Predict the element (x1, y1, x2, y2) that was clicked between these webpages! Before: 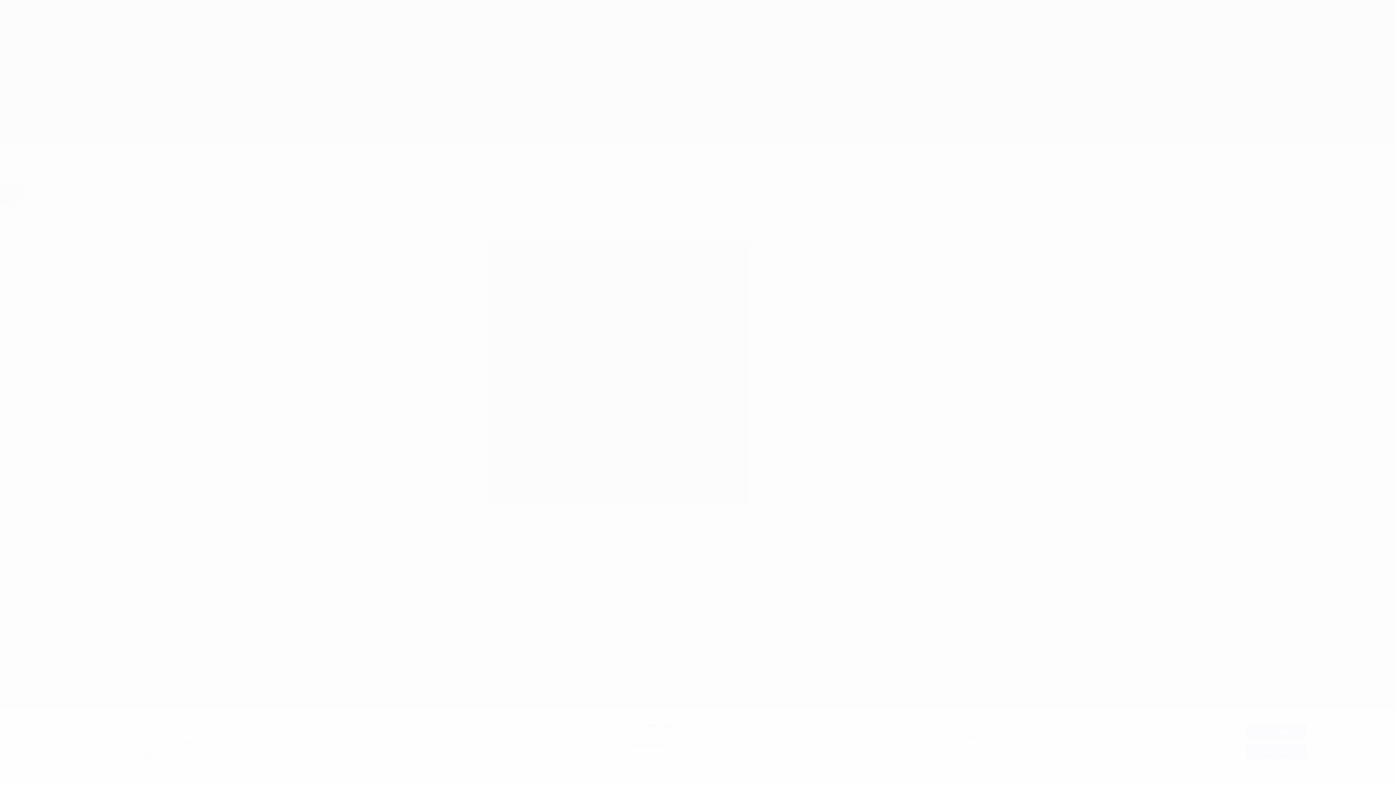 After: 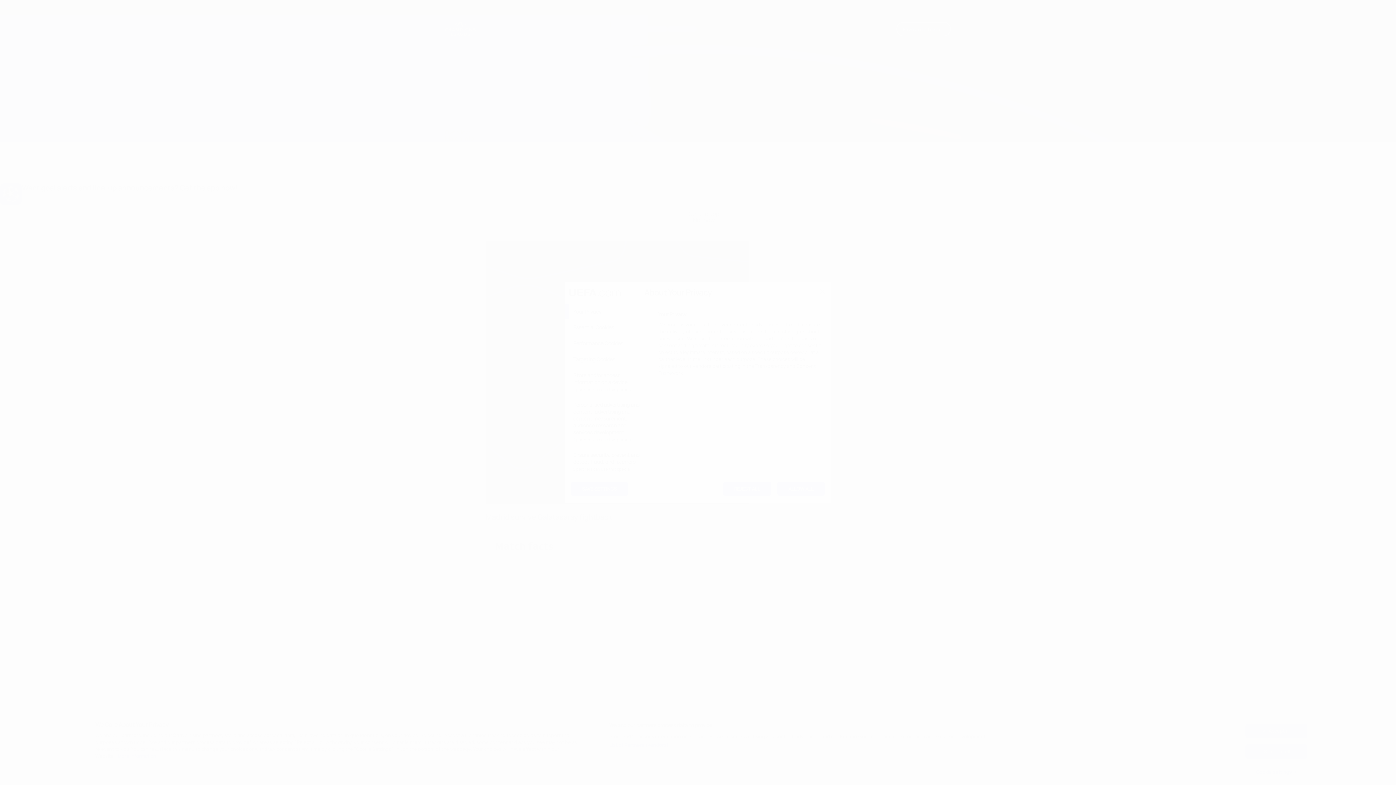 Action: bbox: (1245, 765, 1307, 779) label: Cookie settings